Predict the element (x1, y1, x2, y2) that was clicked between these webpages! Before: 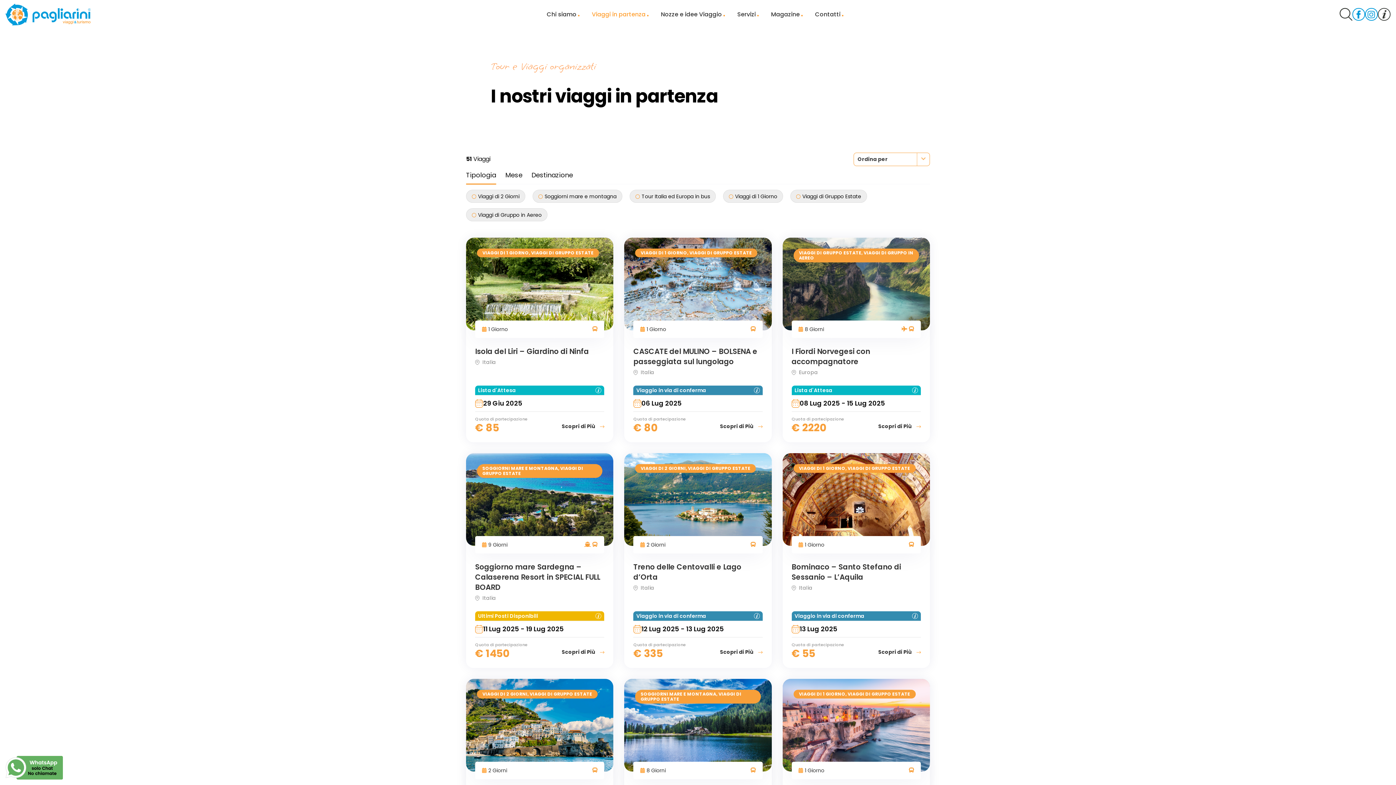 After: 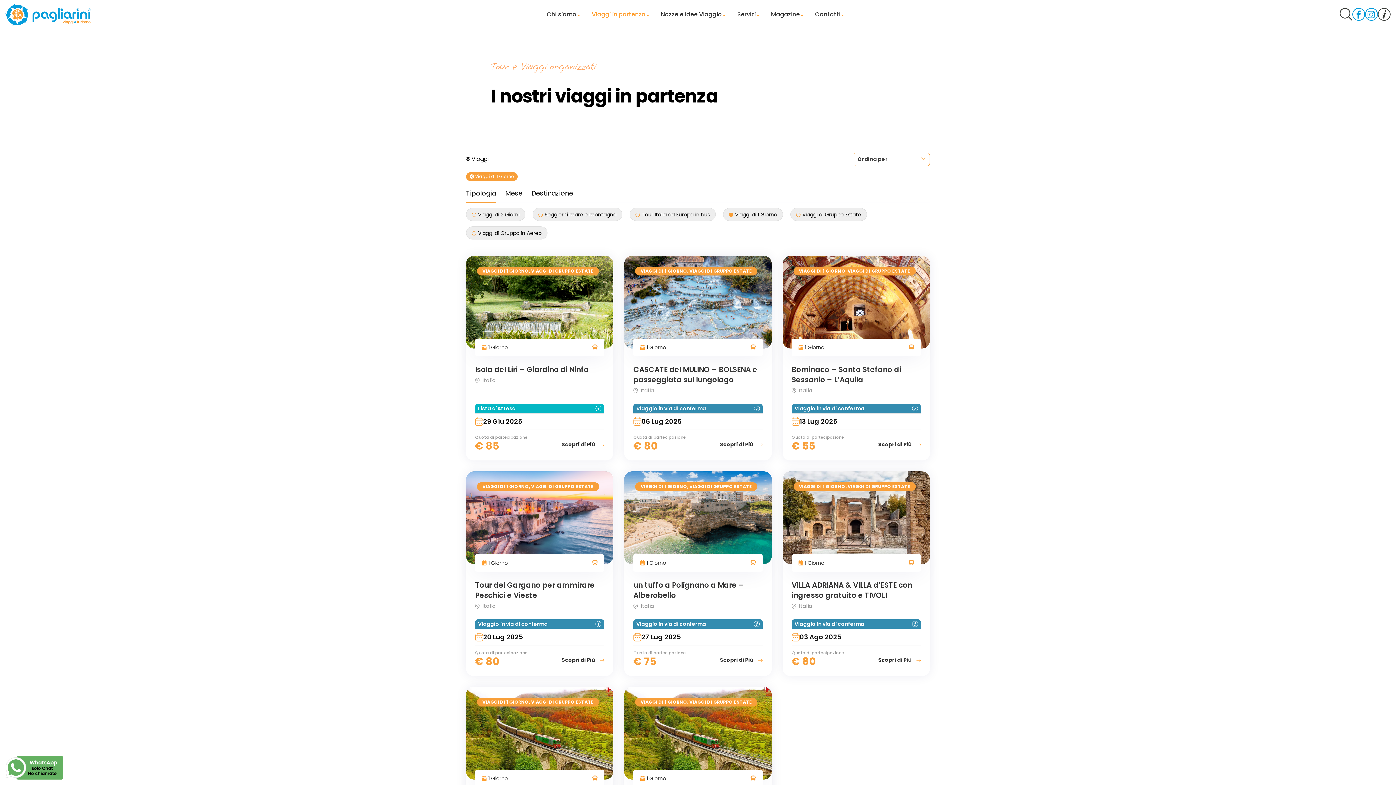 Action: label: VIAGGI DI 1 GIORNO bbox: (640, 249, 687, 255)